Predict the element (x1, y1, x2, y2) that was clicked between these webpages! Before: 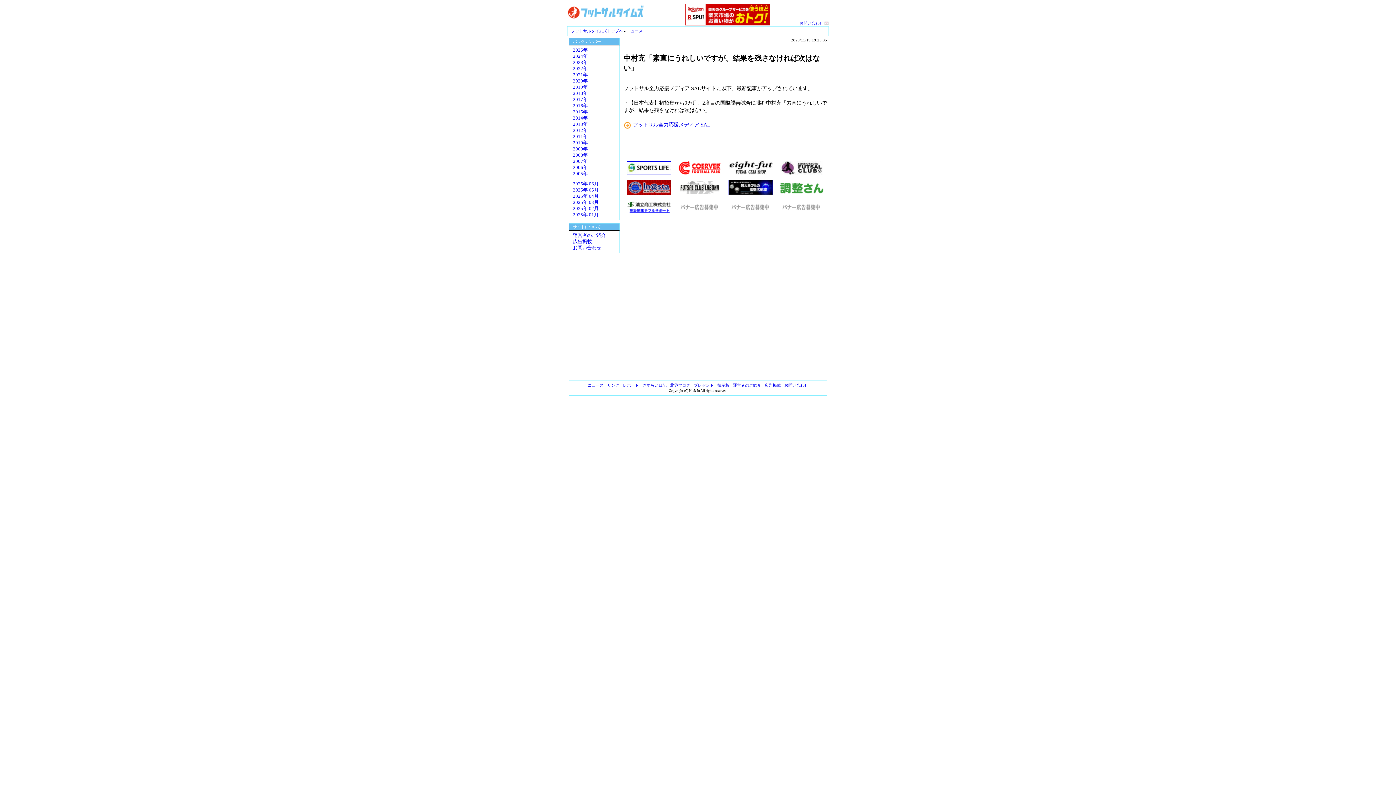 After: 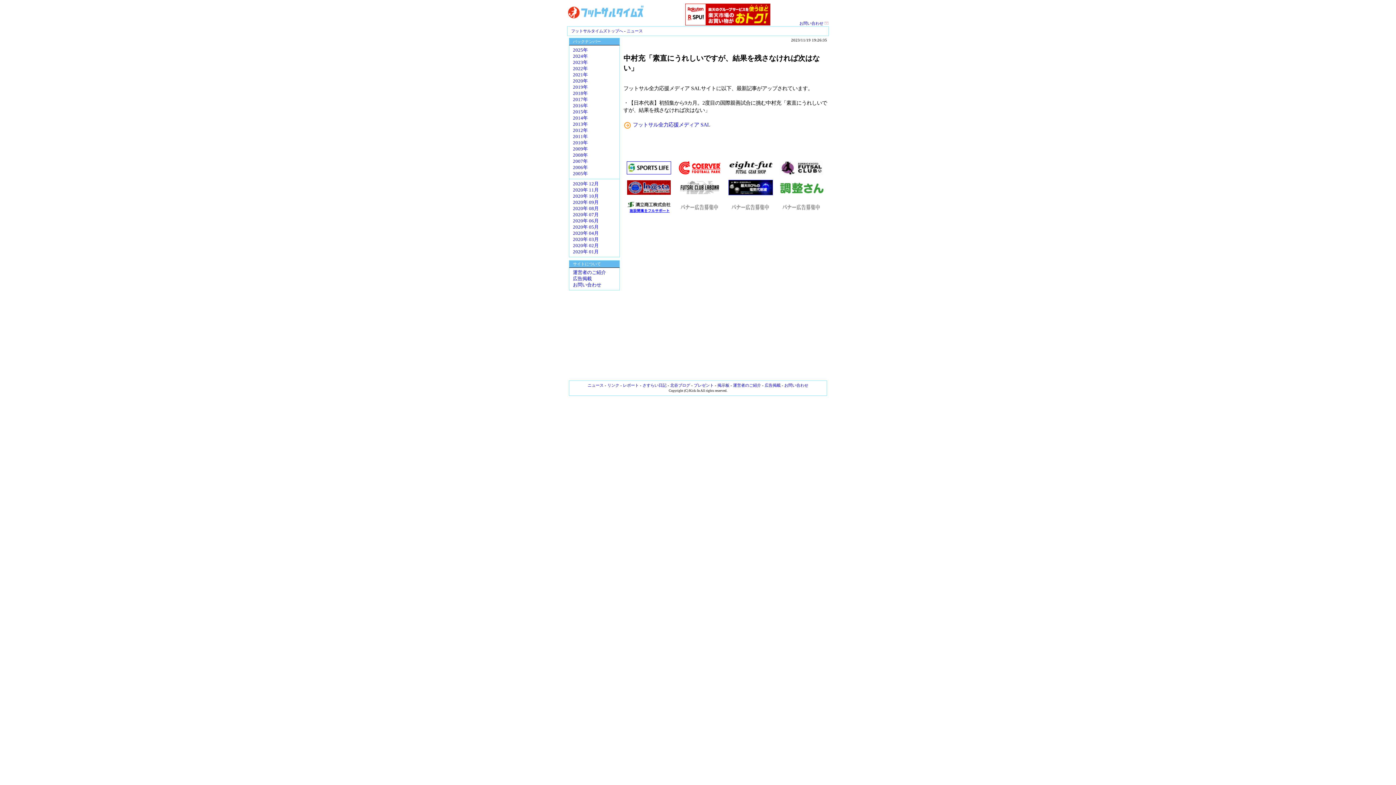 Action: label: 2020年 bbox: (573, 78, 588, 83)